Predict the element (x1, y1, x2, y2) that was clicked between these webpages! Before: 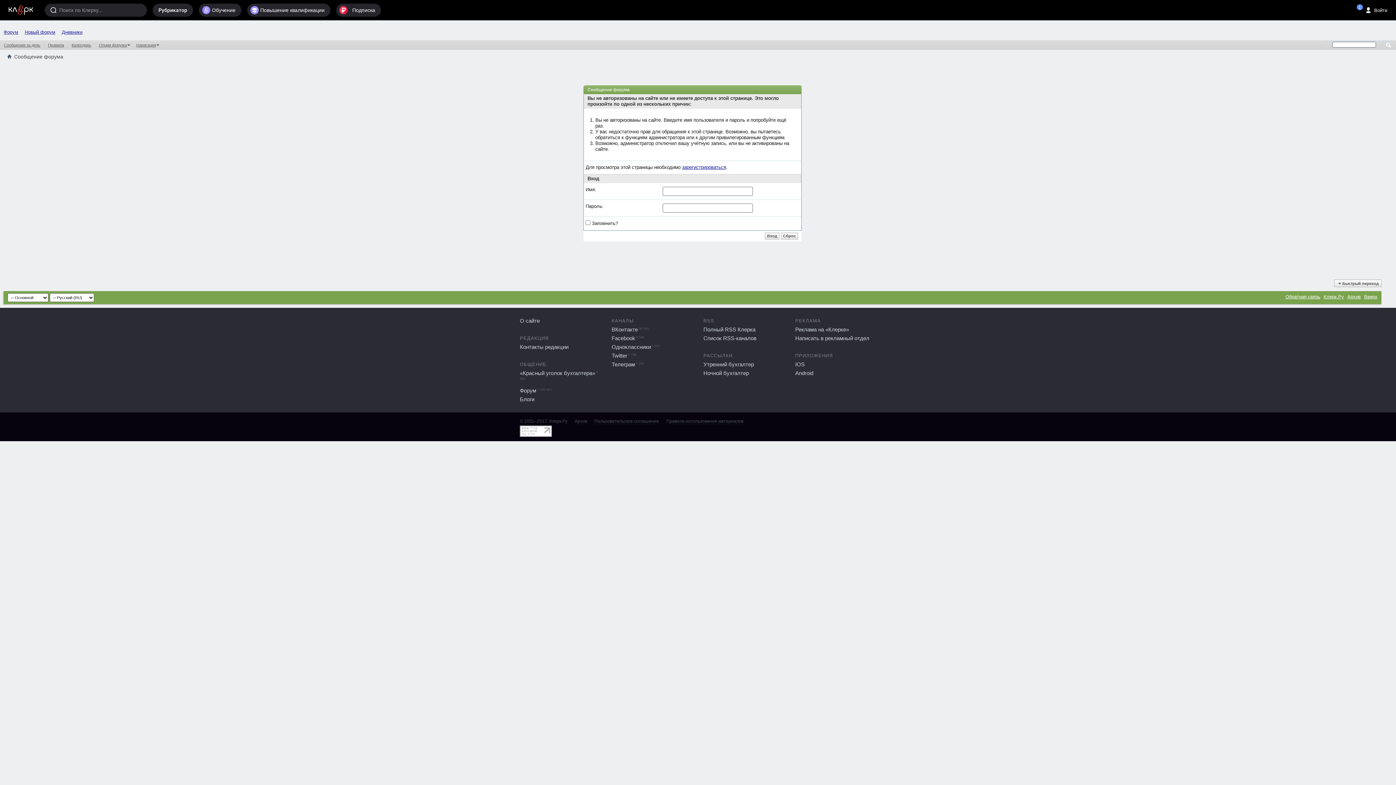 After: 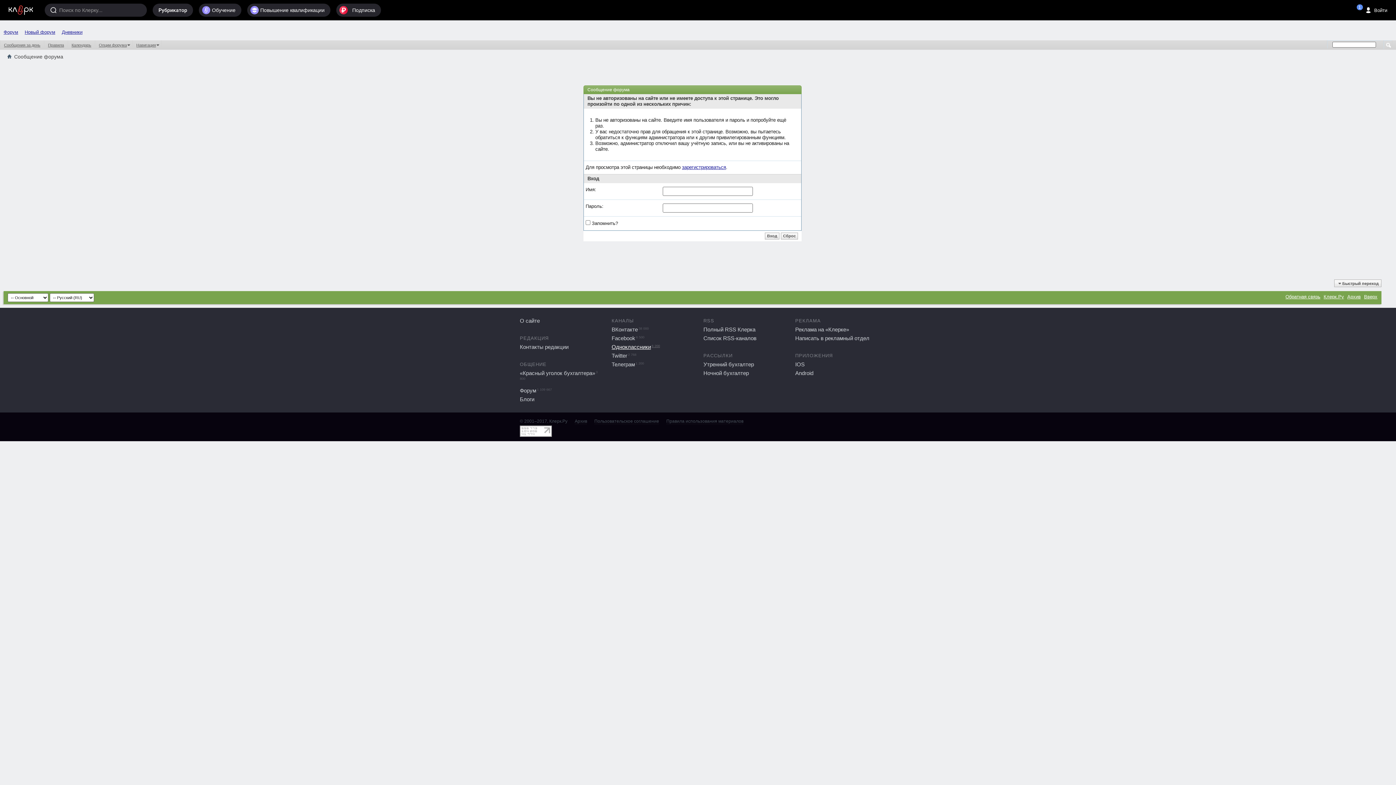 Action: label: Одноклассники6 200 bbox: (611, 343, 660, 350)